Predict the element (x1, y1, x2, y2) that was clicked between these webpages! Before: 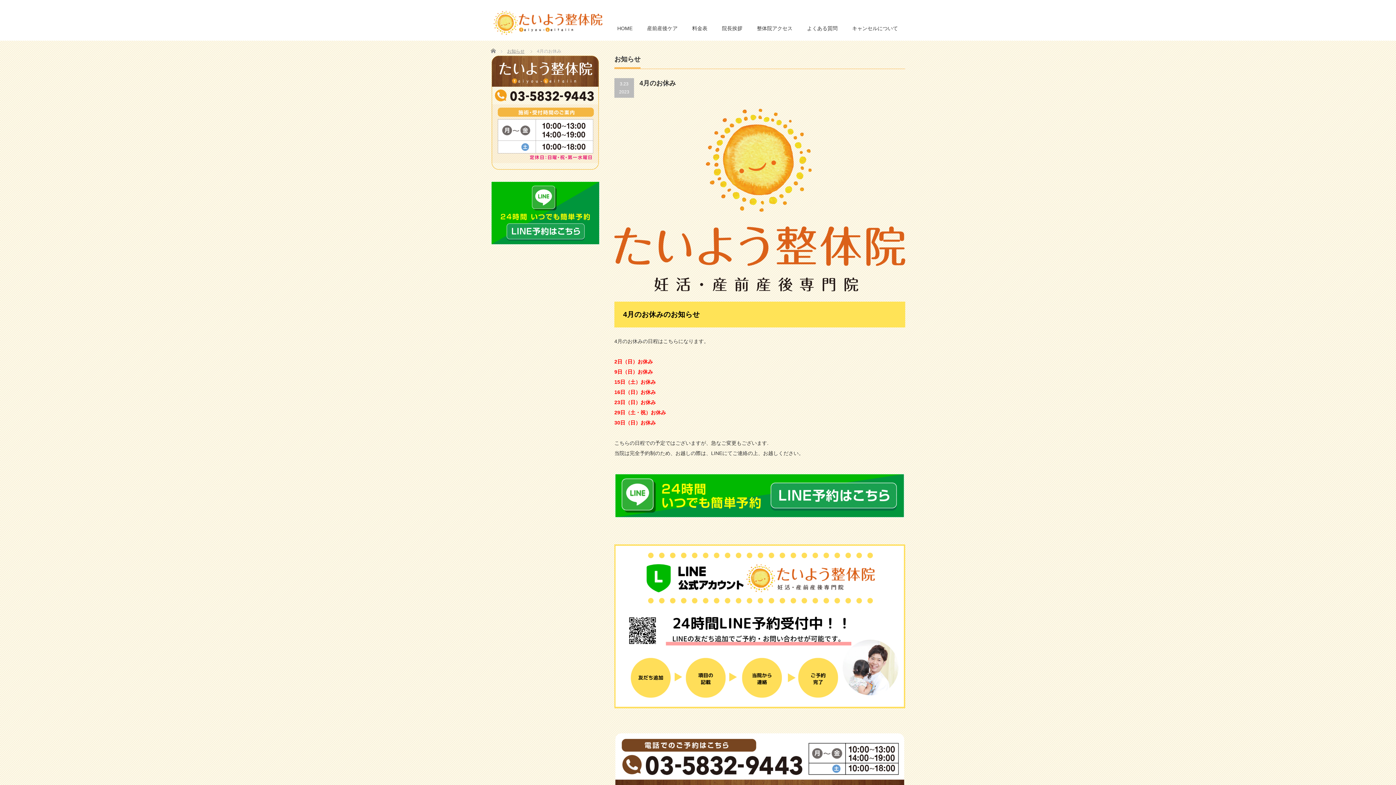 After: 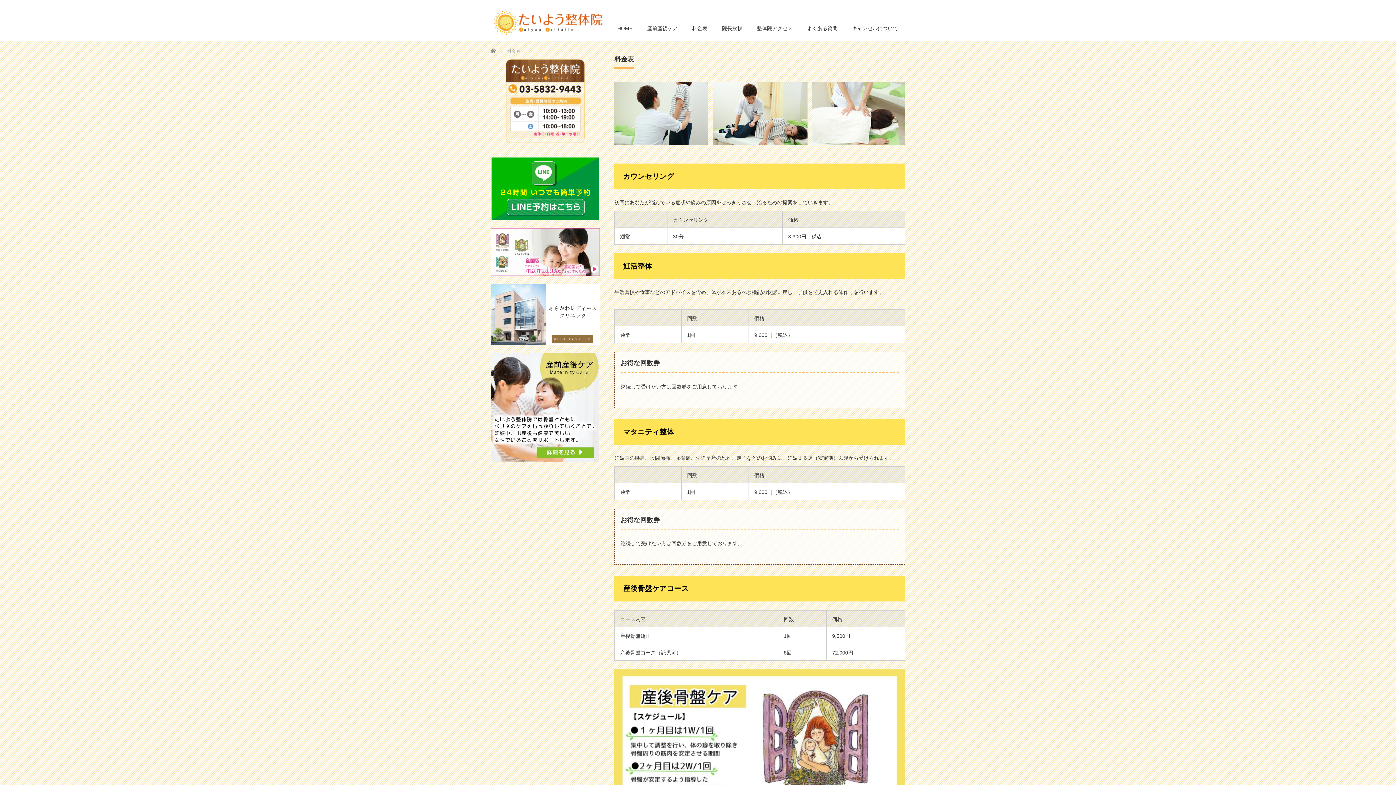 Action: label: 料金表 bbox: (685, 17, 714, 40)